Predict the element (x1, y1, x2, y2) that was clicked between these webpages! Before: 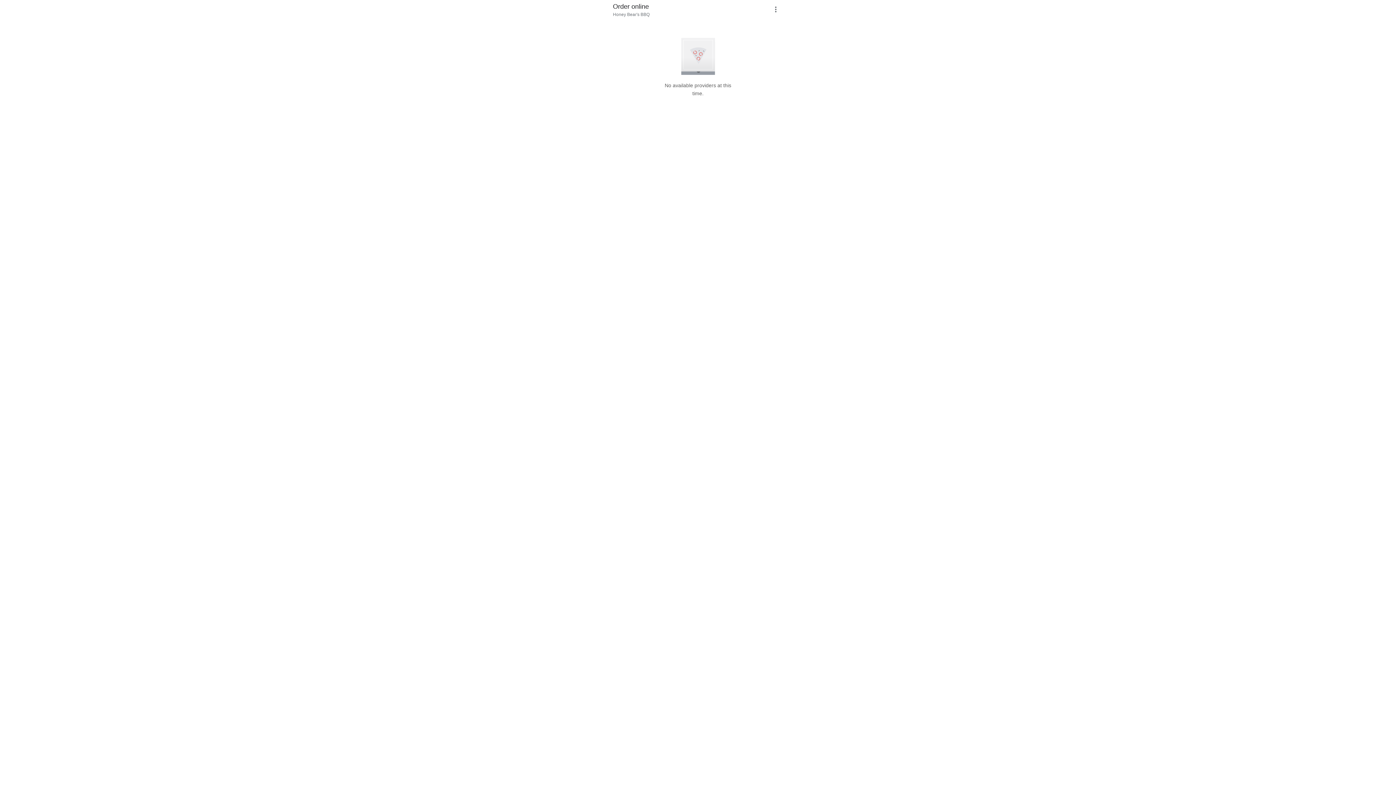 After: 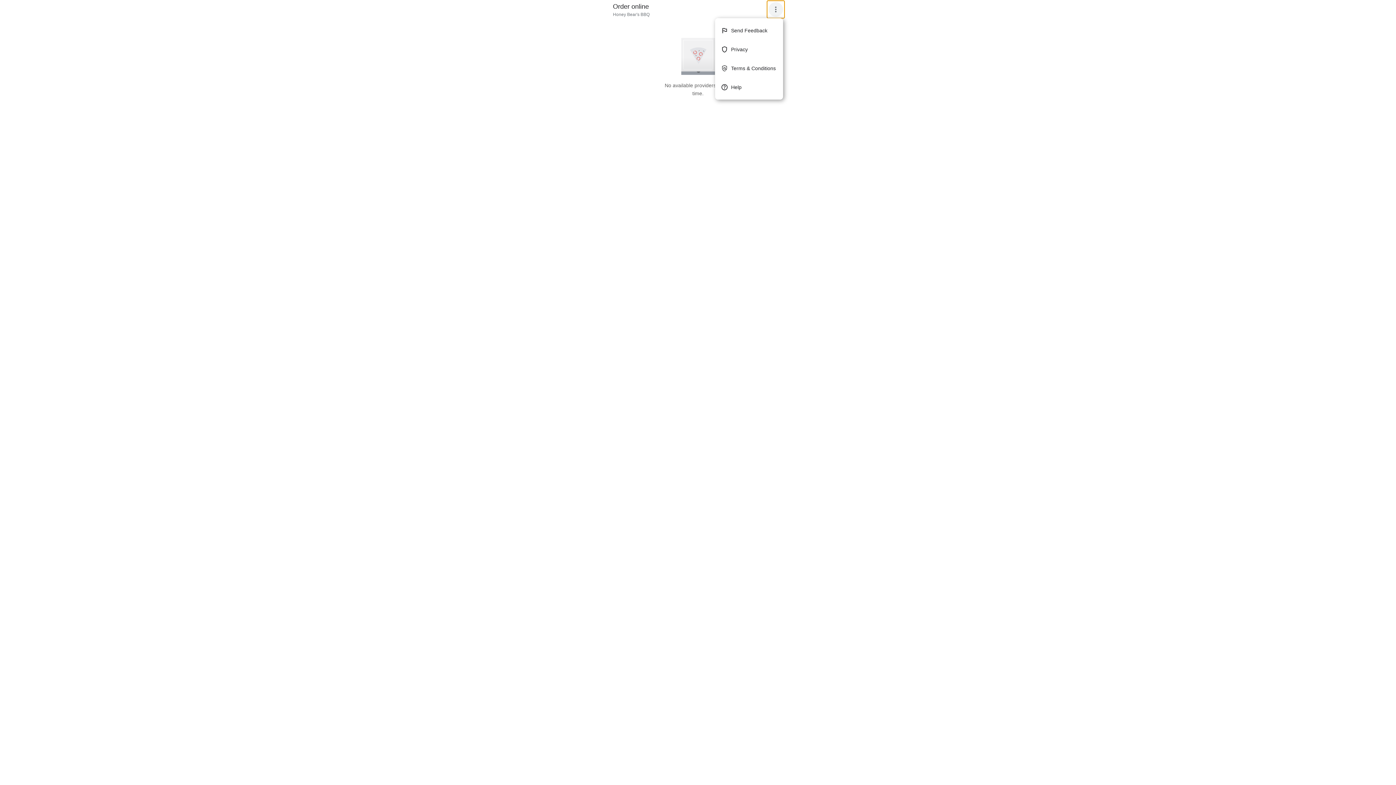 Action: label: More actions for this result bbox: (768, 2, 783, 16)